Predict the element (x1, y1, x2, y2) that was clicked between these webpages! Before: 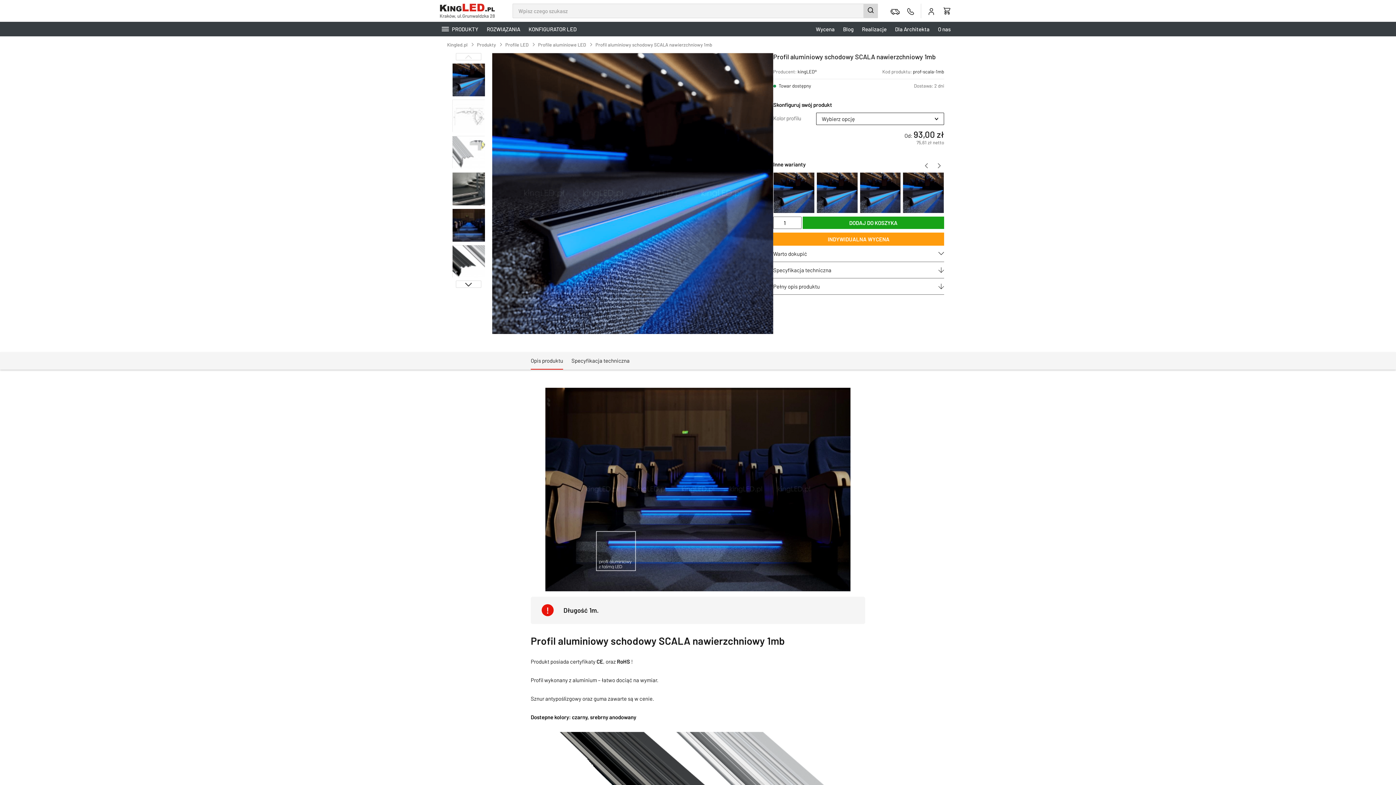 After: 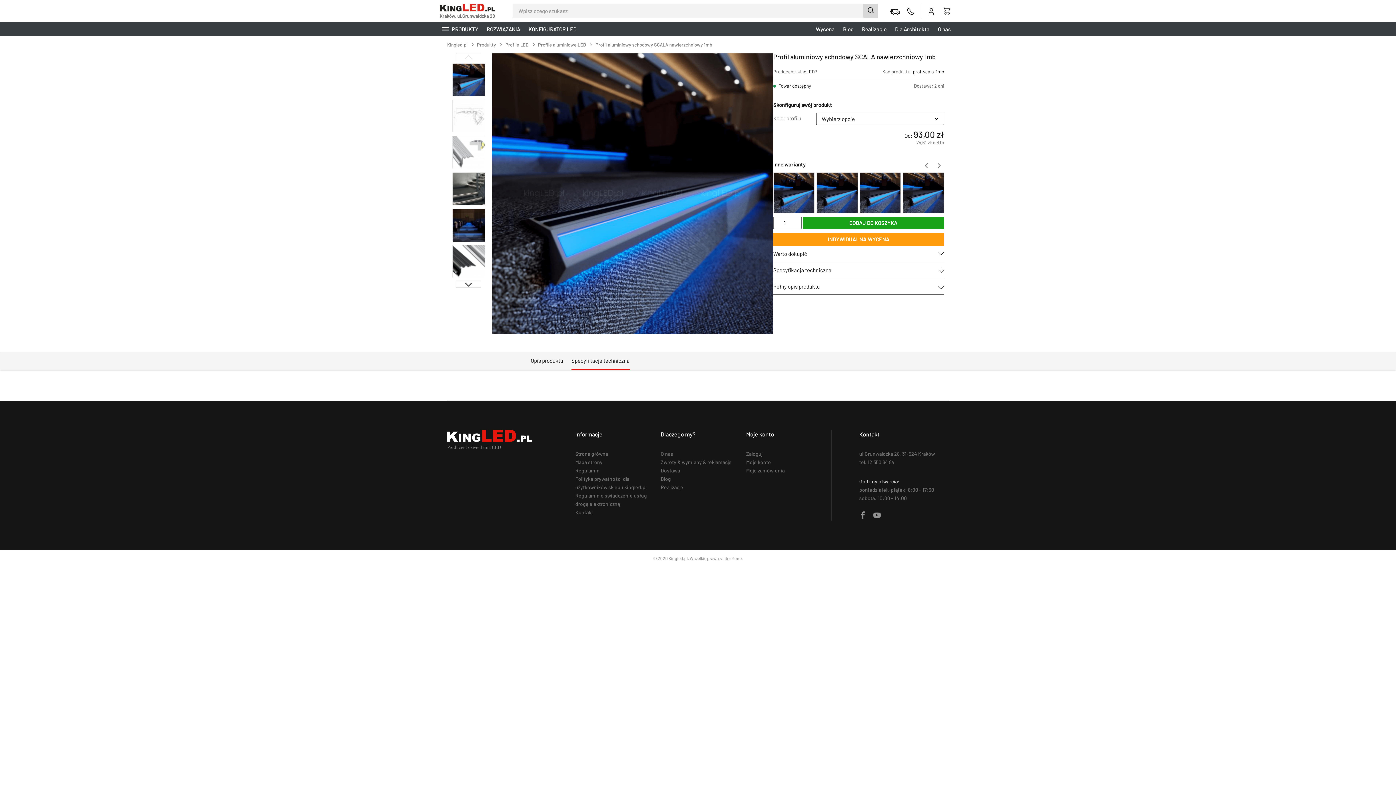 Action: label: Specyfikacja techniczna bbox: (571, 352, 629, 369)